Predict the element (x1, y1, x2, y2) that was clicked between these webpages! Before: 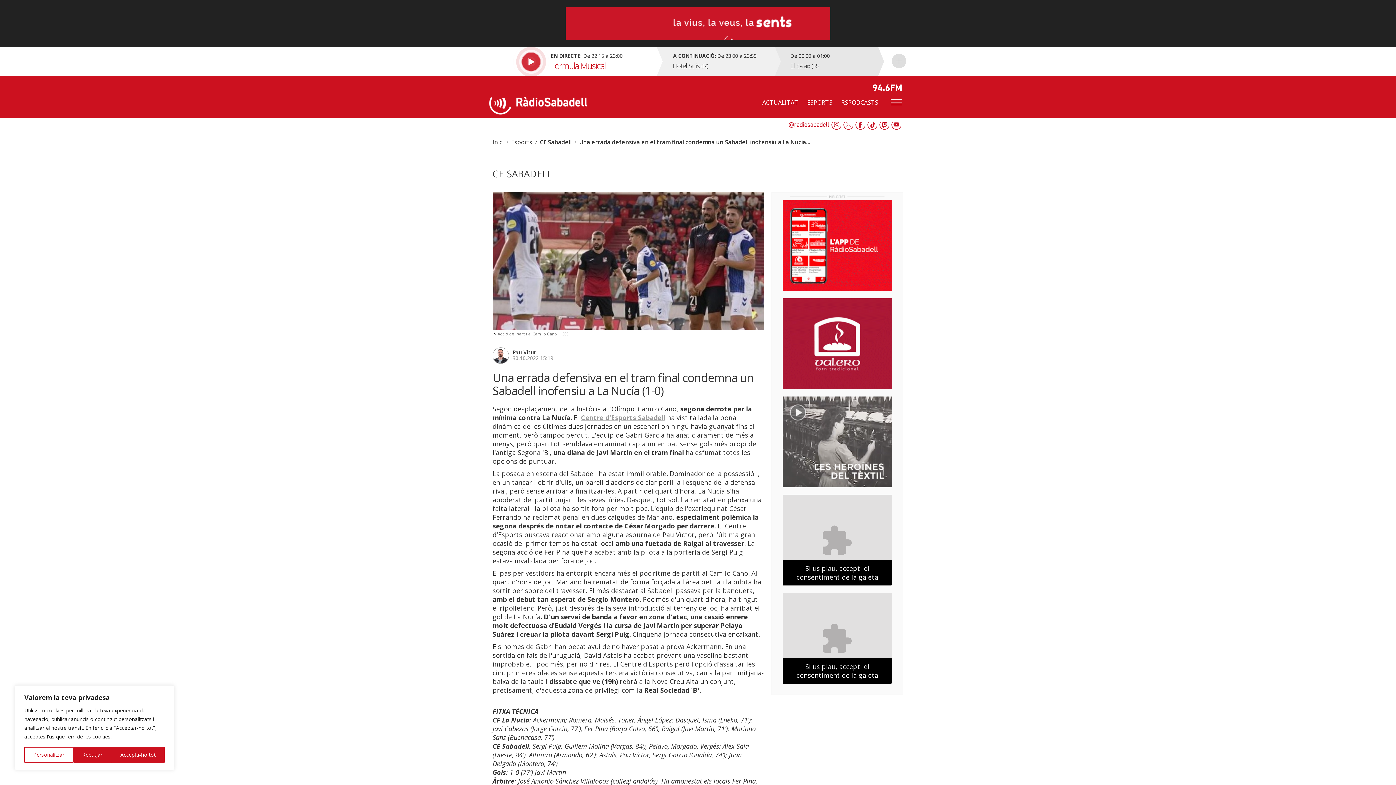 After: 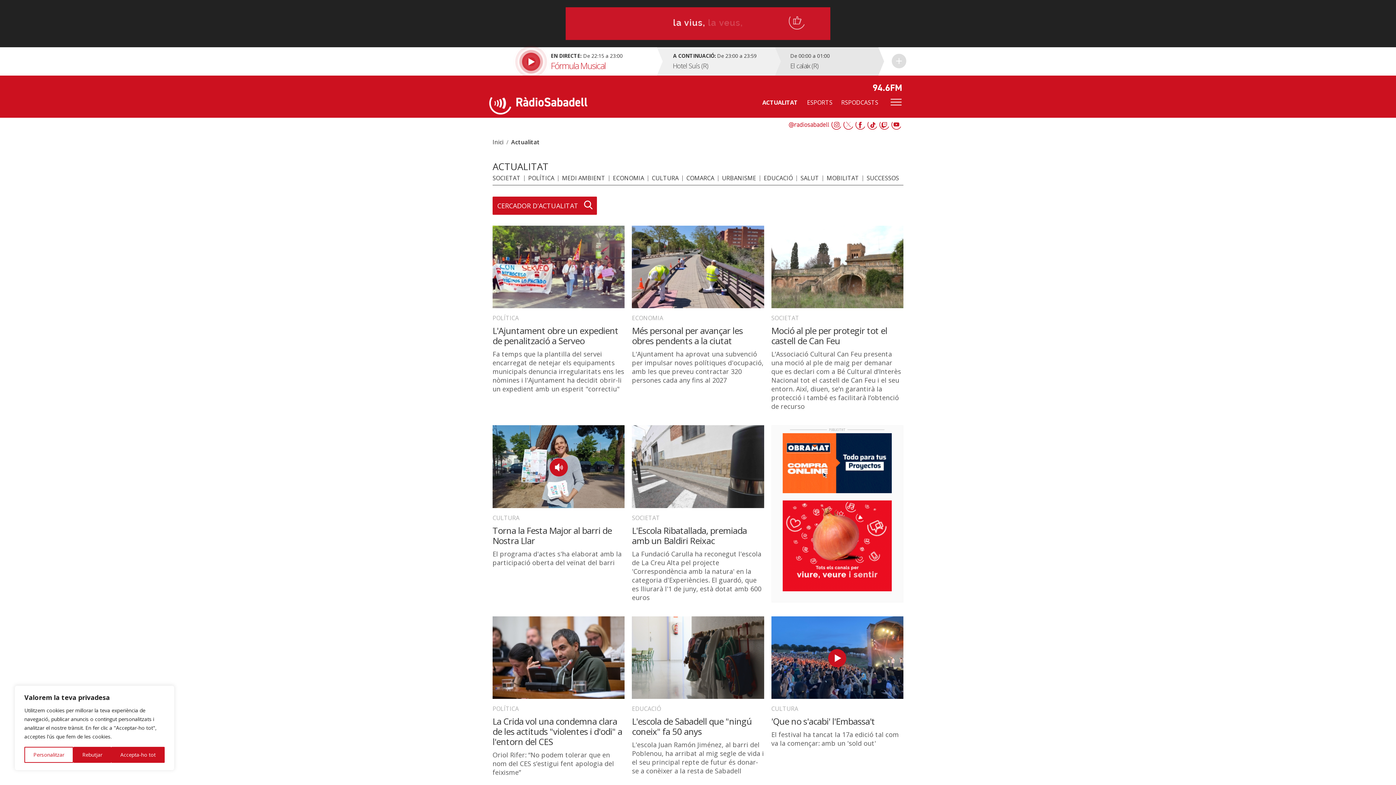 Action: bbox: (758, 95, 802, 109) label: ACTUALITAT